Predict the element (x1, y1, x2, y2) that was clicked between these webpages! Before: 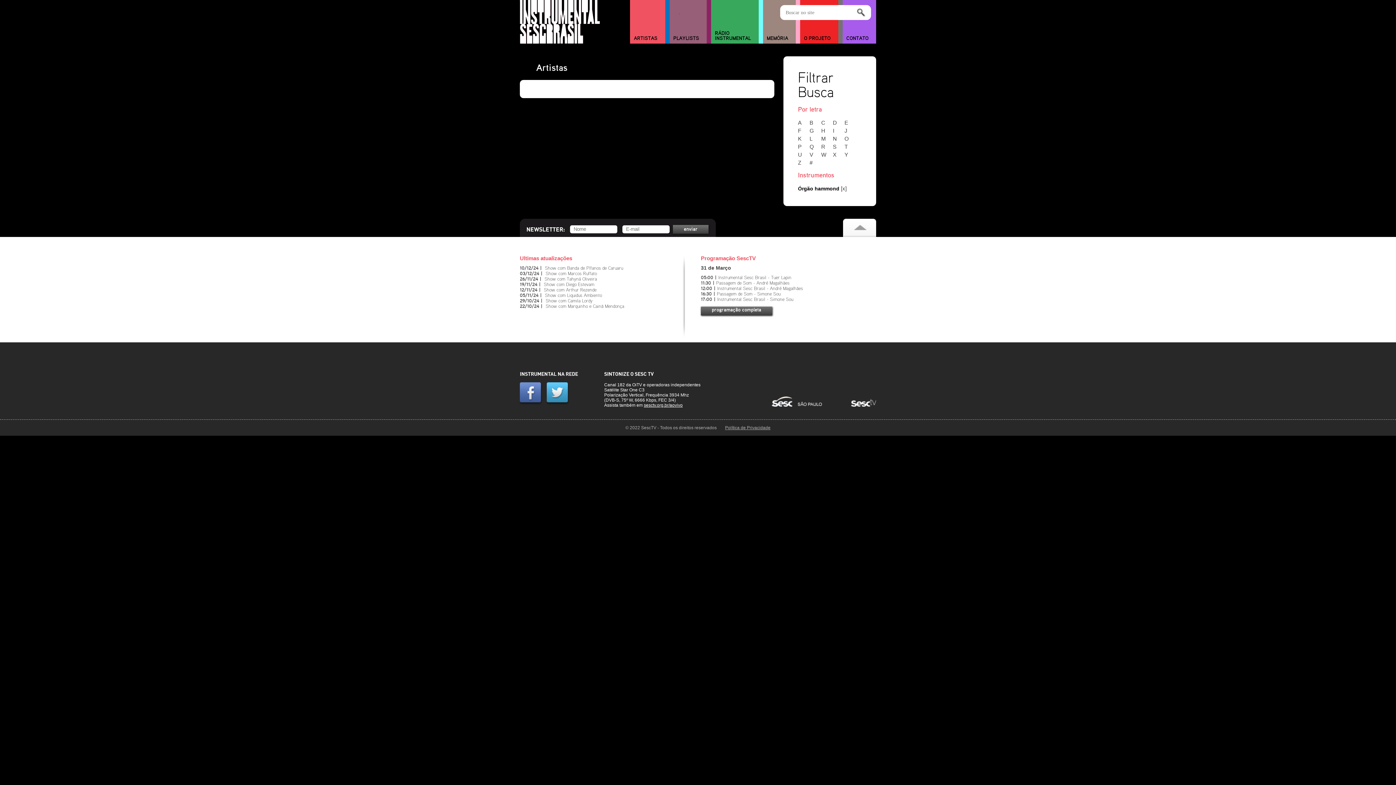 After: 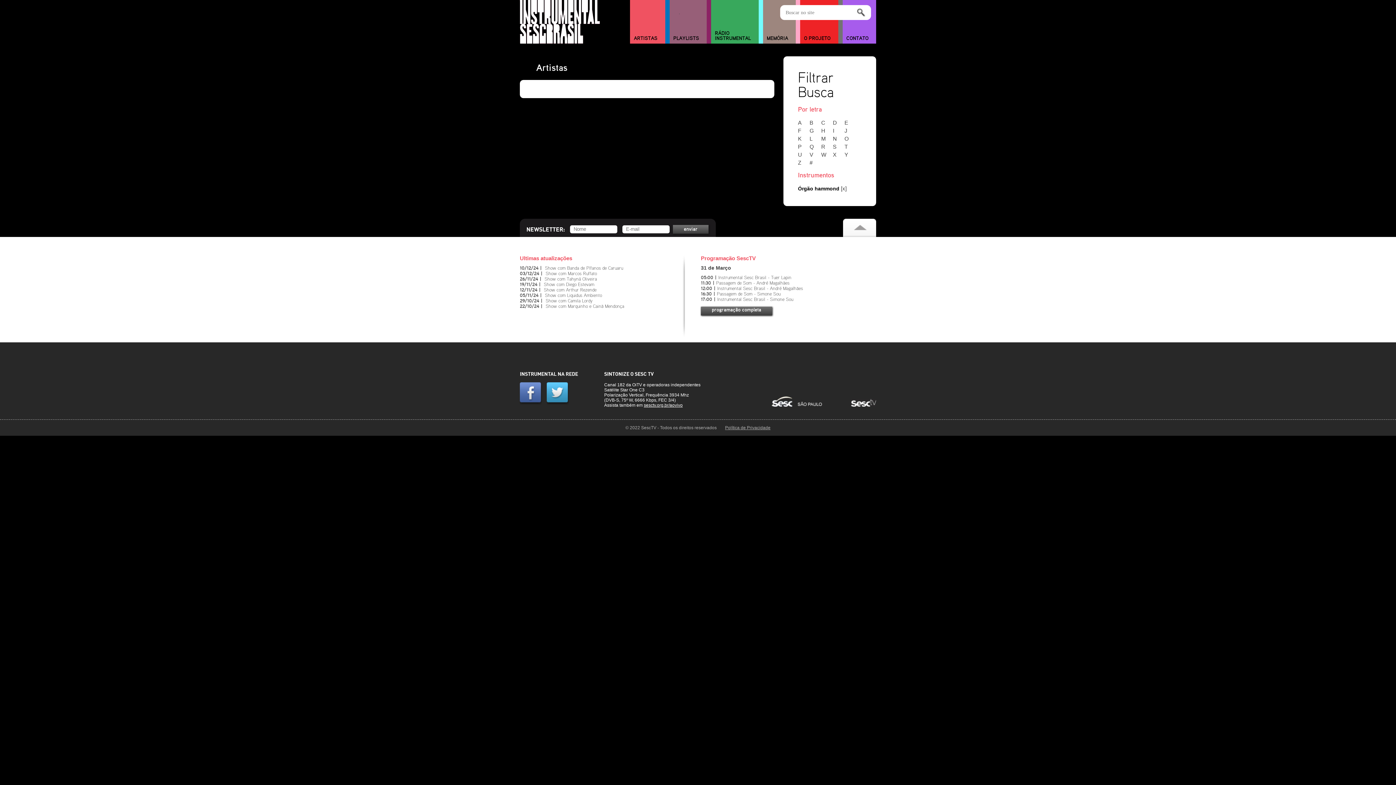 Action: bbox: (833, 151, 843, 157) label: X